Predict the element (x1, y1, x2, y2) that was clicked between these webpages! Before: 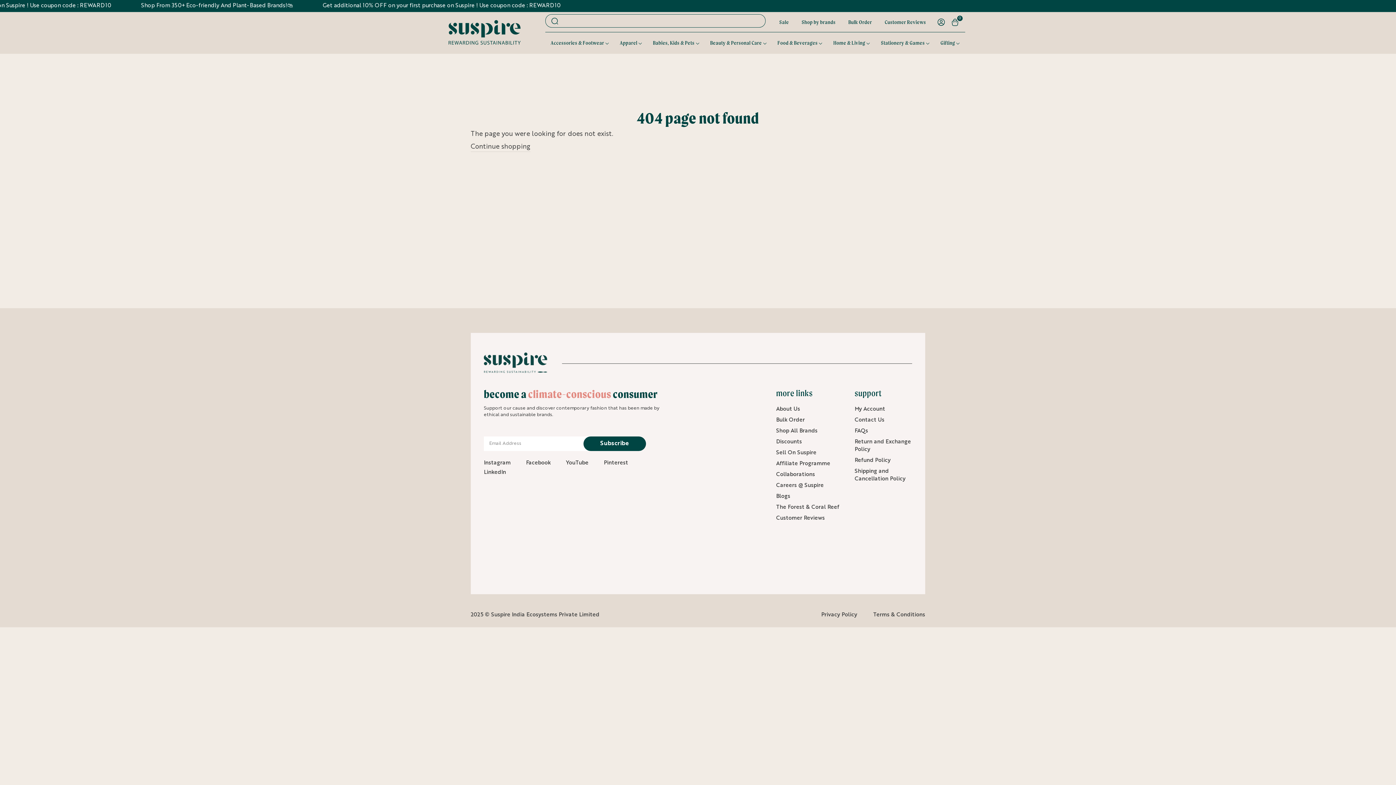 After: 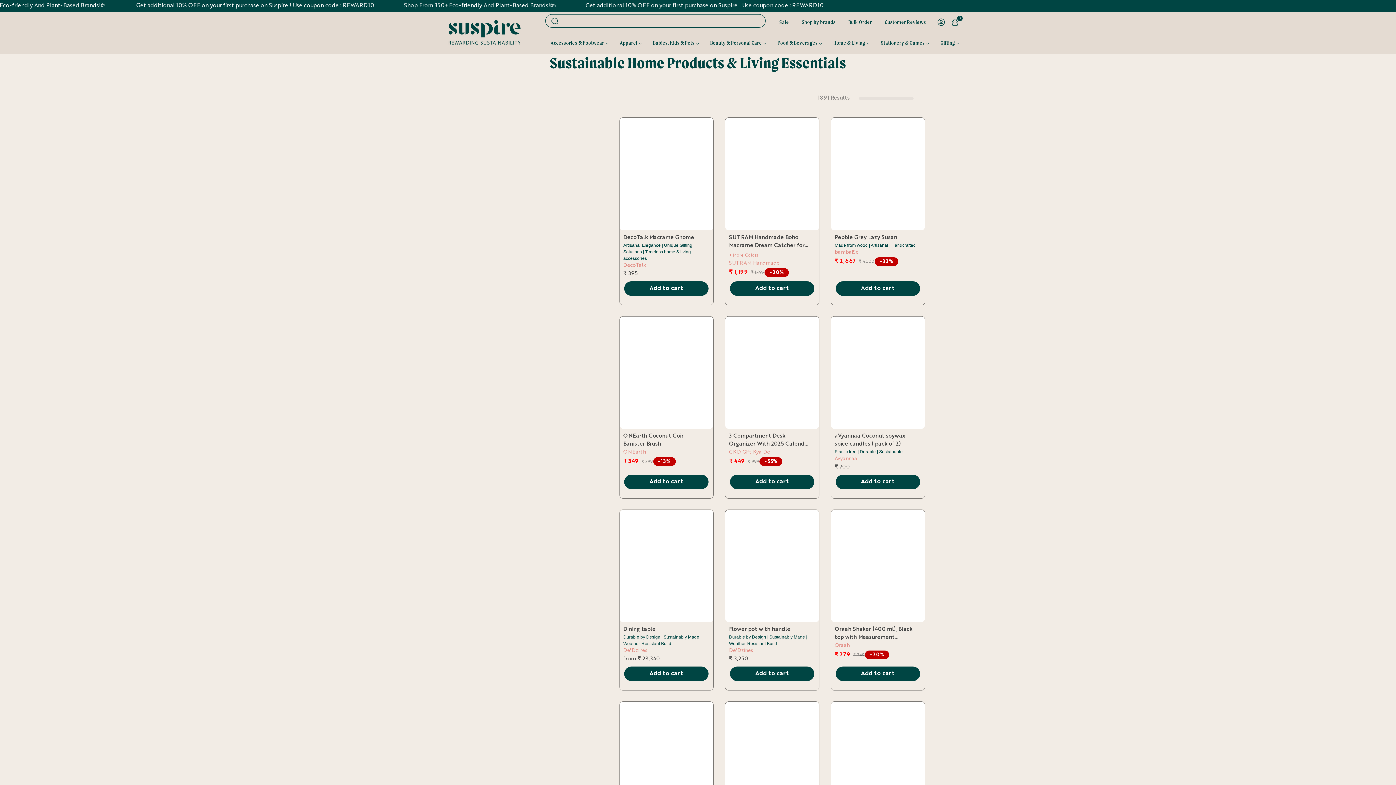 Action: bbox: (828, 32, 875, 53) label: Home & Living